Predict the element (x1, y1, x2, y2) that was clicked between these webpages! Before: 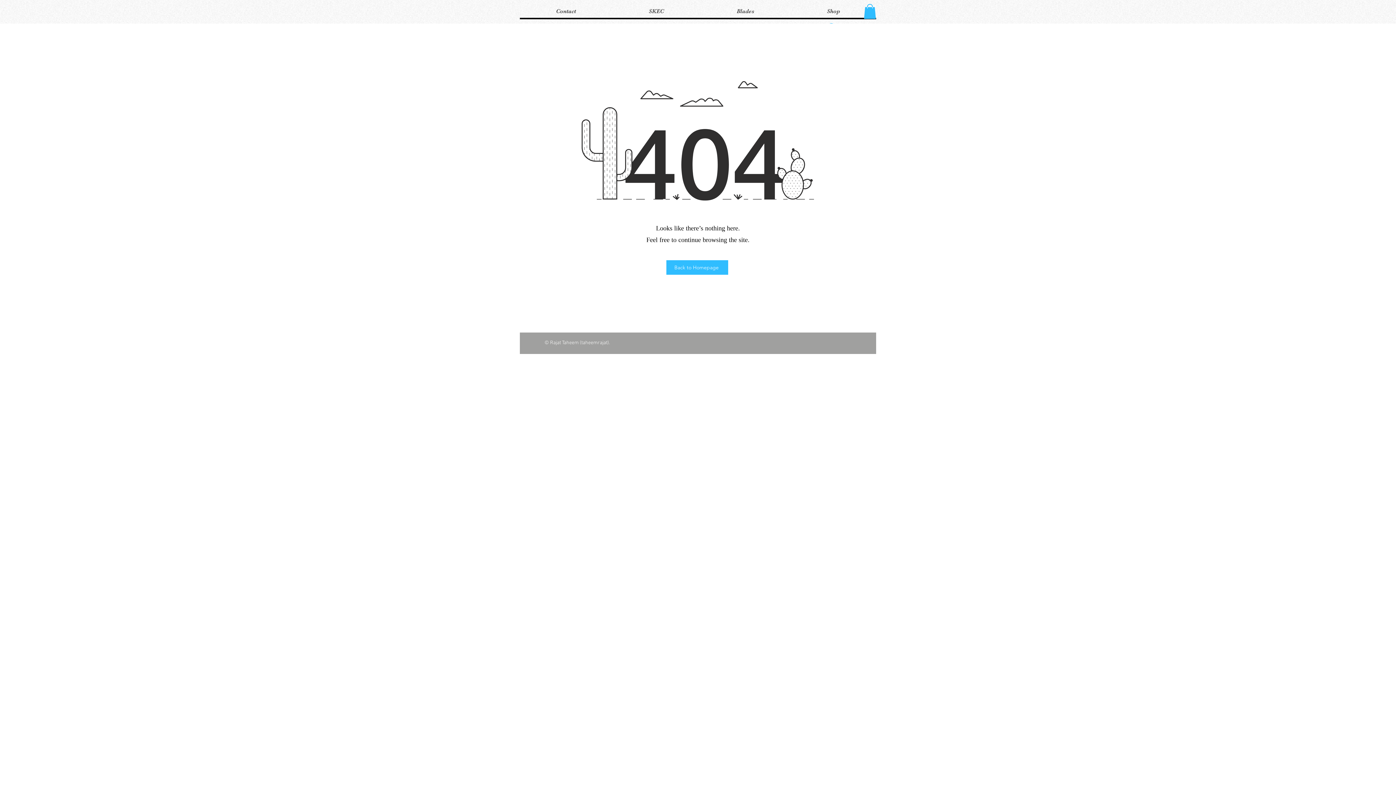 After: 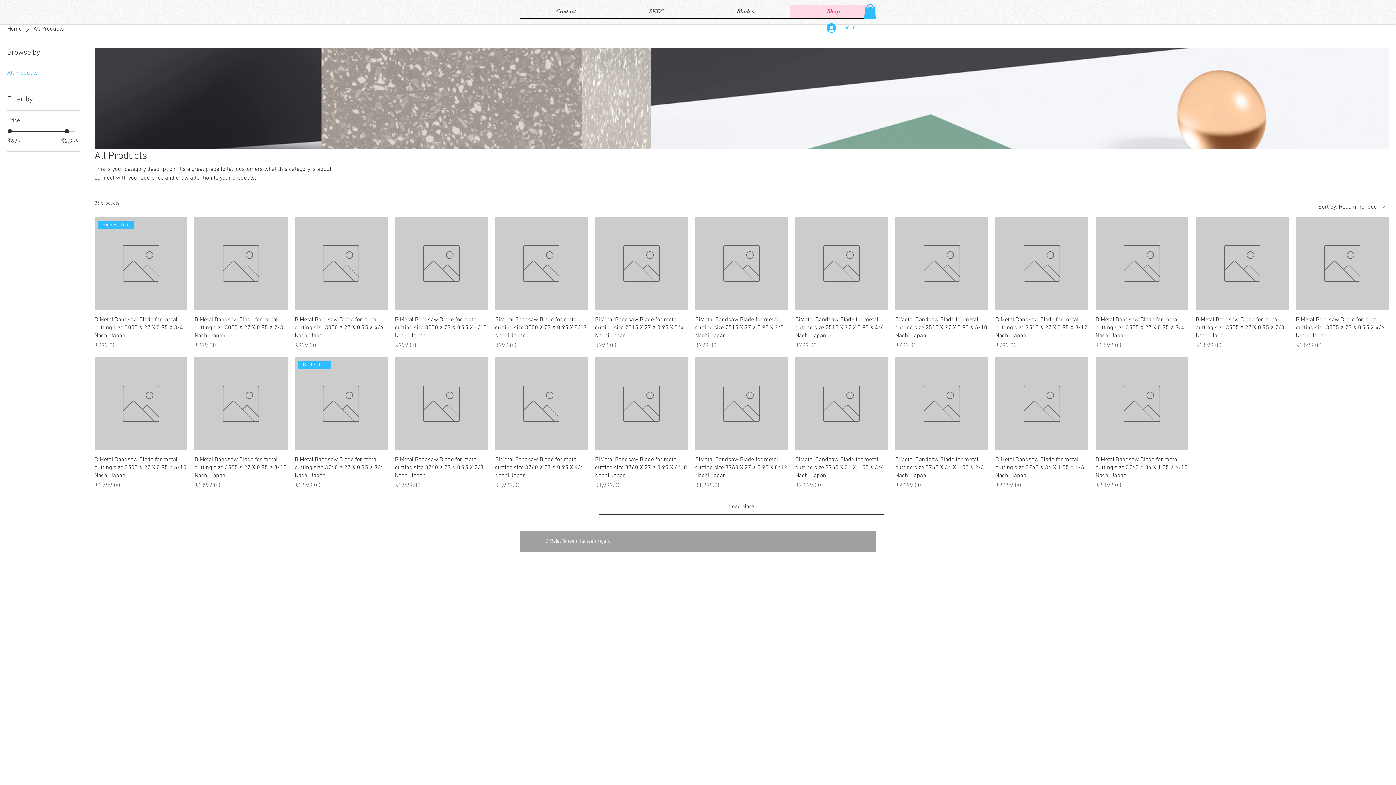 Action: label: Shop bbox: (790, 5, 876, 17)